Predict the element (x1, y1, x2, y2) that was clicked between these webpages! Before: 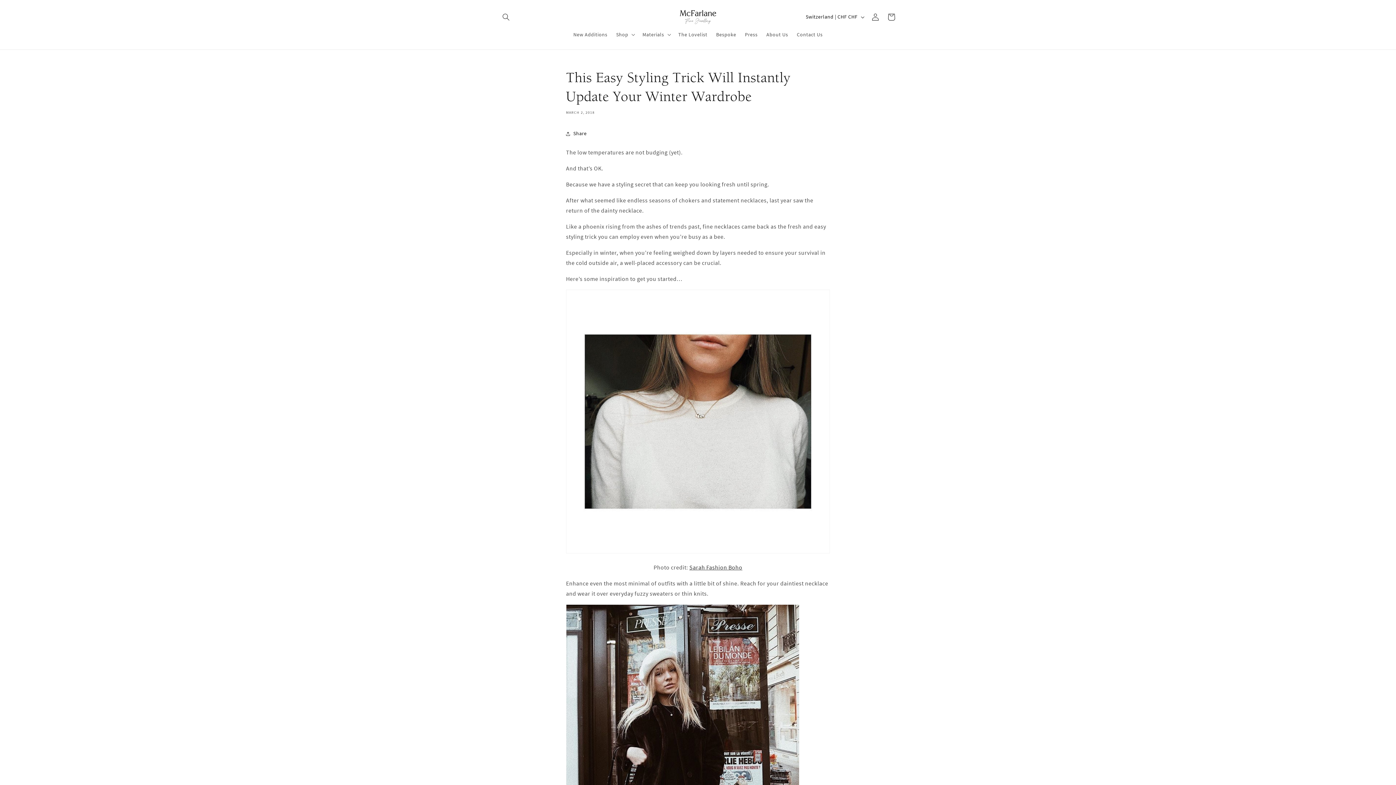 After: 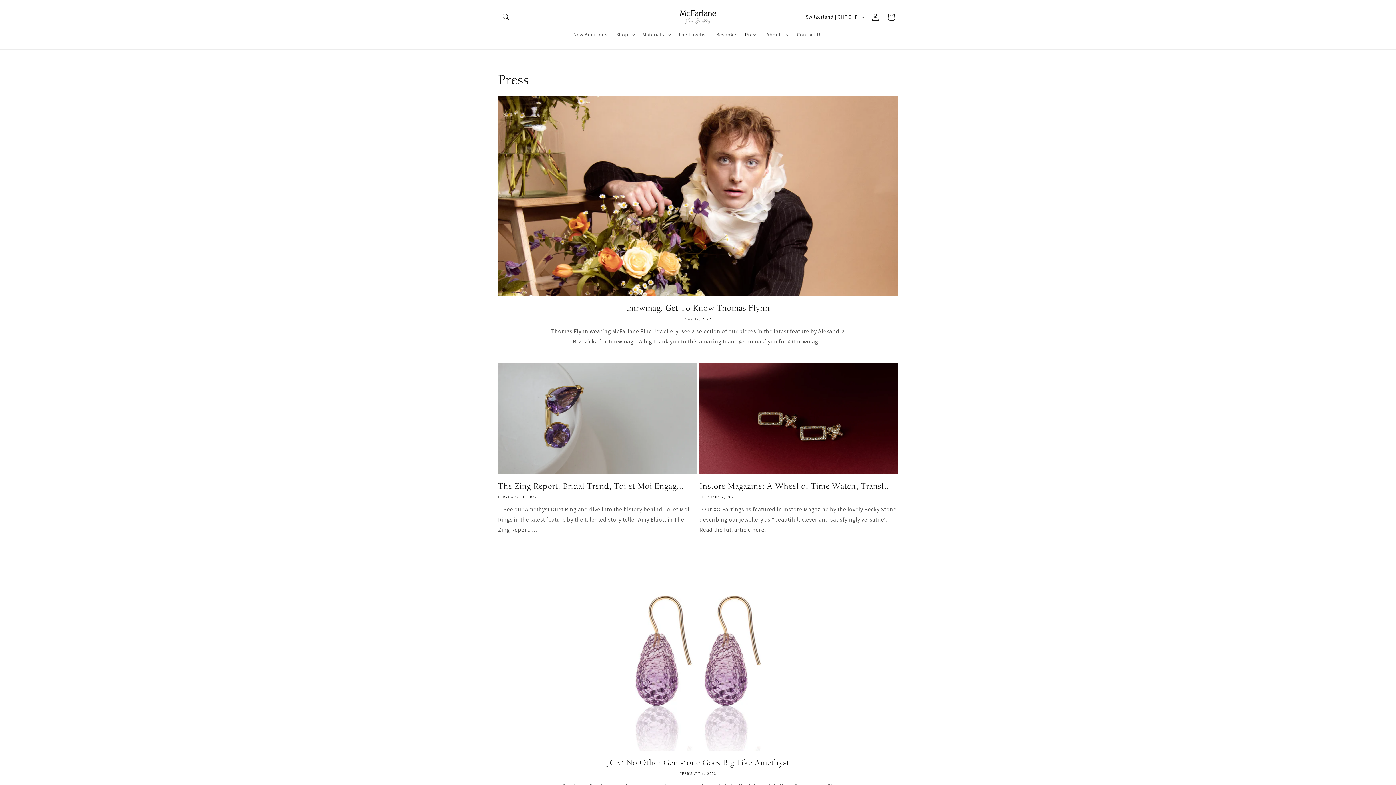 Action: bbox: (740, 26, 762, 42) label: Press